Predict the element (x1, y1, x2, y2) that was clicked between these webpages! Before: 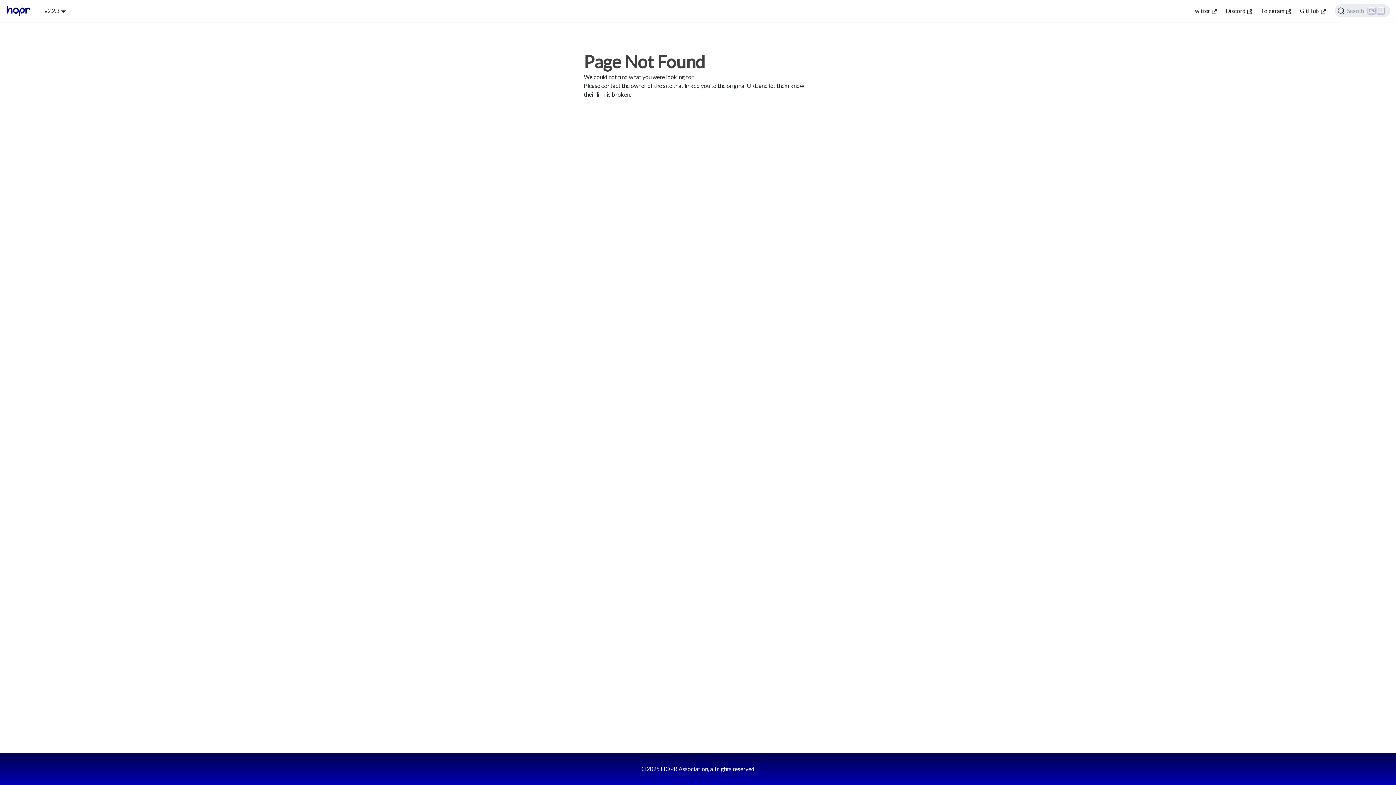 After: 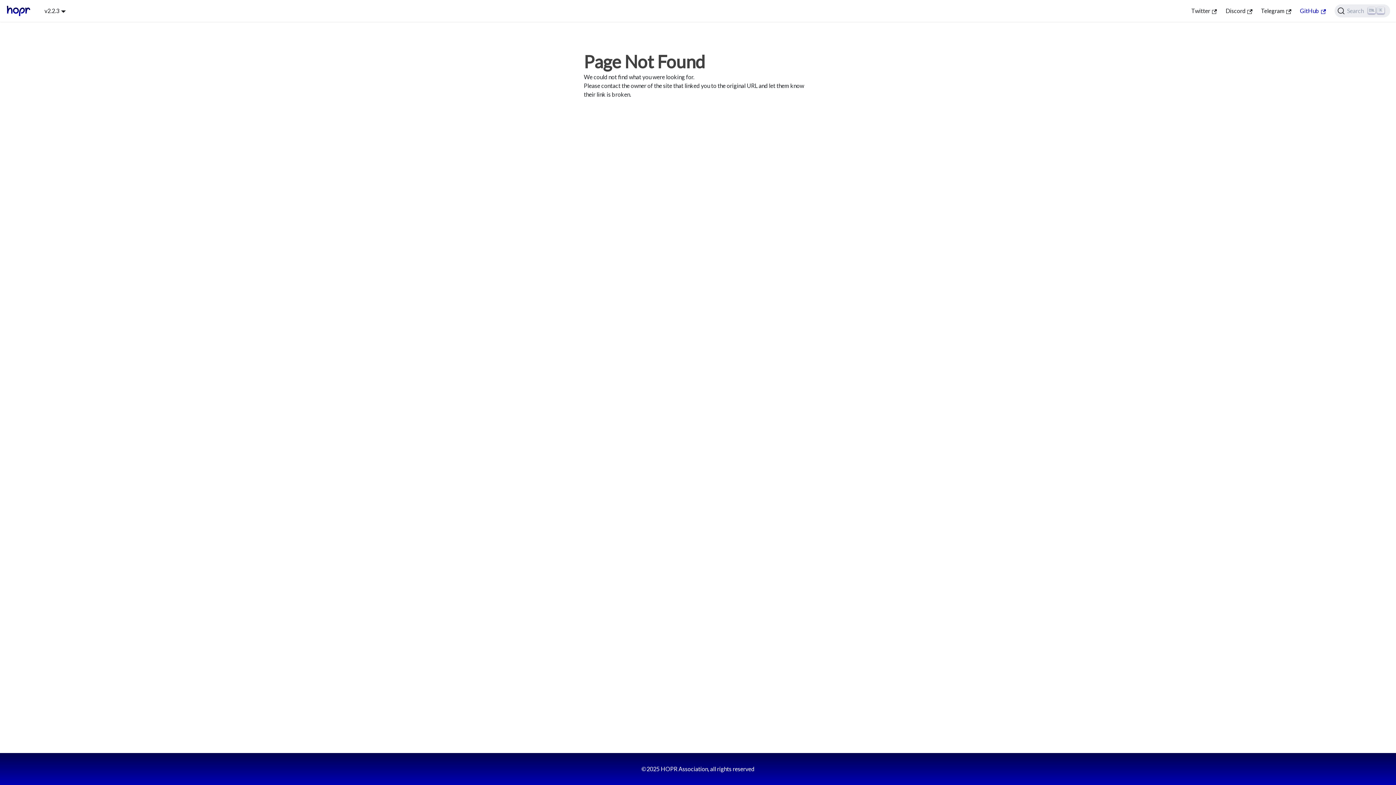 Action: bbox: (1295, 5, 1330, 16) label: GitHub